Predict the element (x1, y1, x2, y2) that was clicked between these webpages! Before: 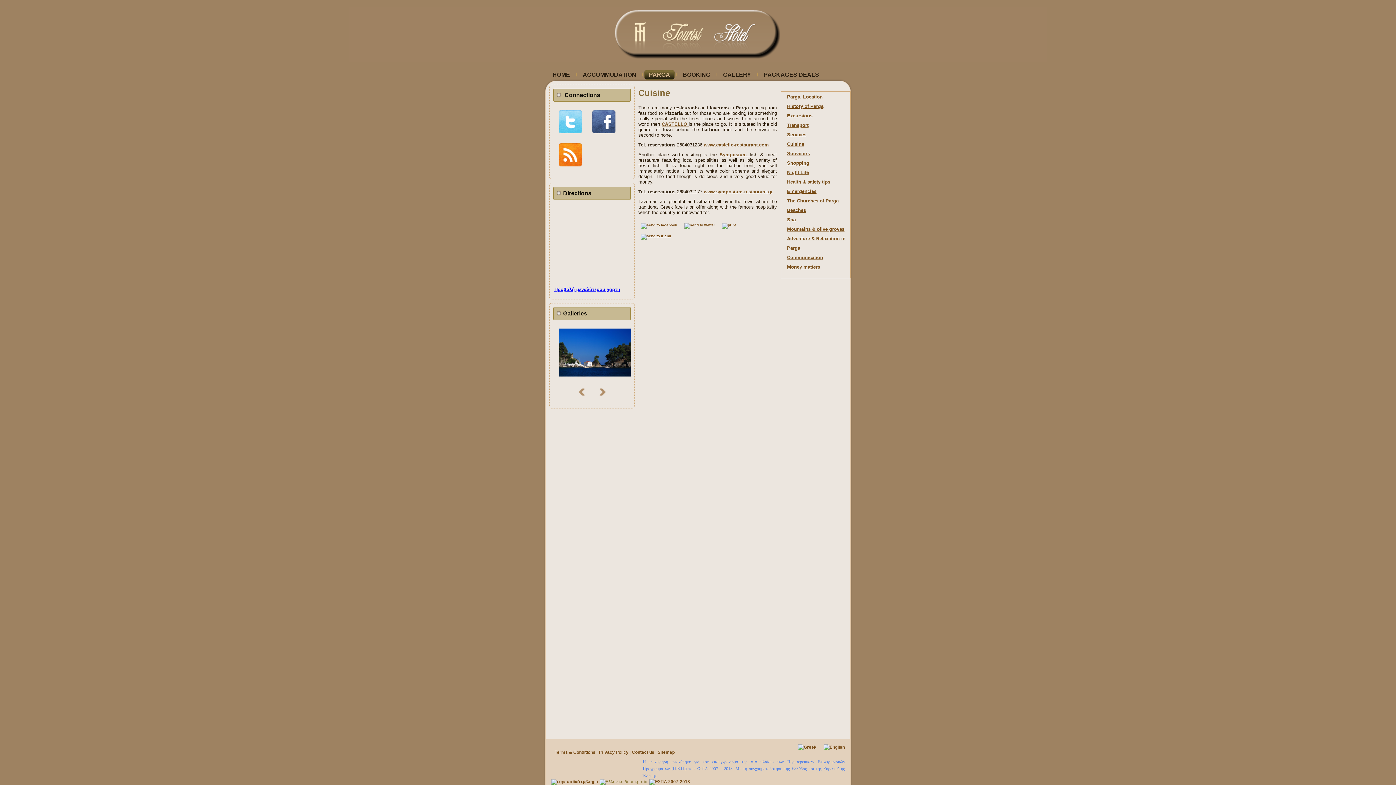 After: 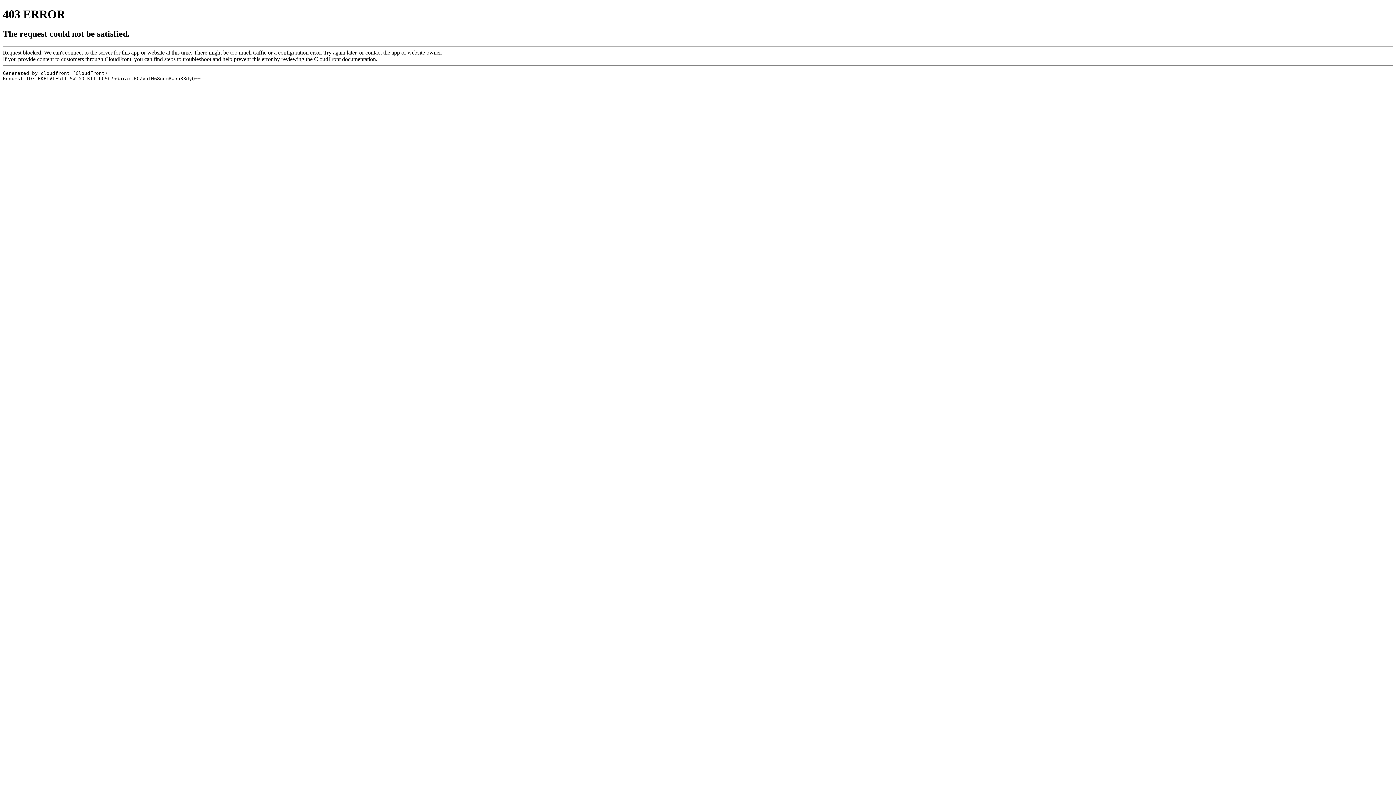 Action: label: BOOKING bbox: (678, 70, 715, 79)